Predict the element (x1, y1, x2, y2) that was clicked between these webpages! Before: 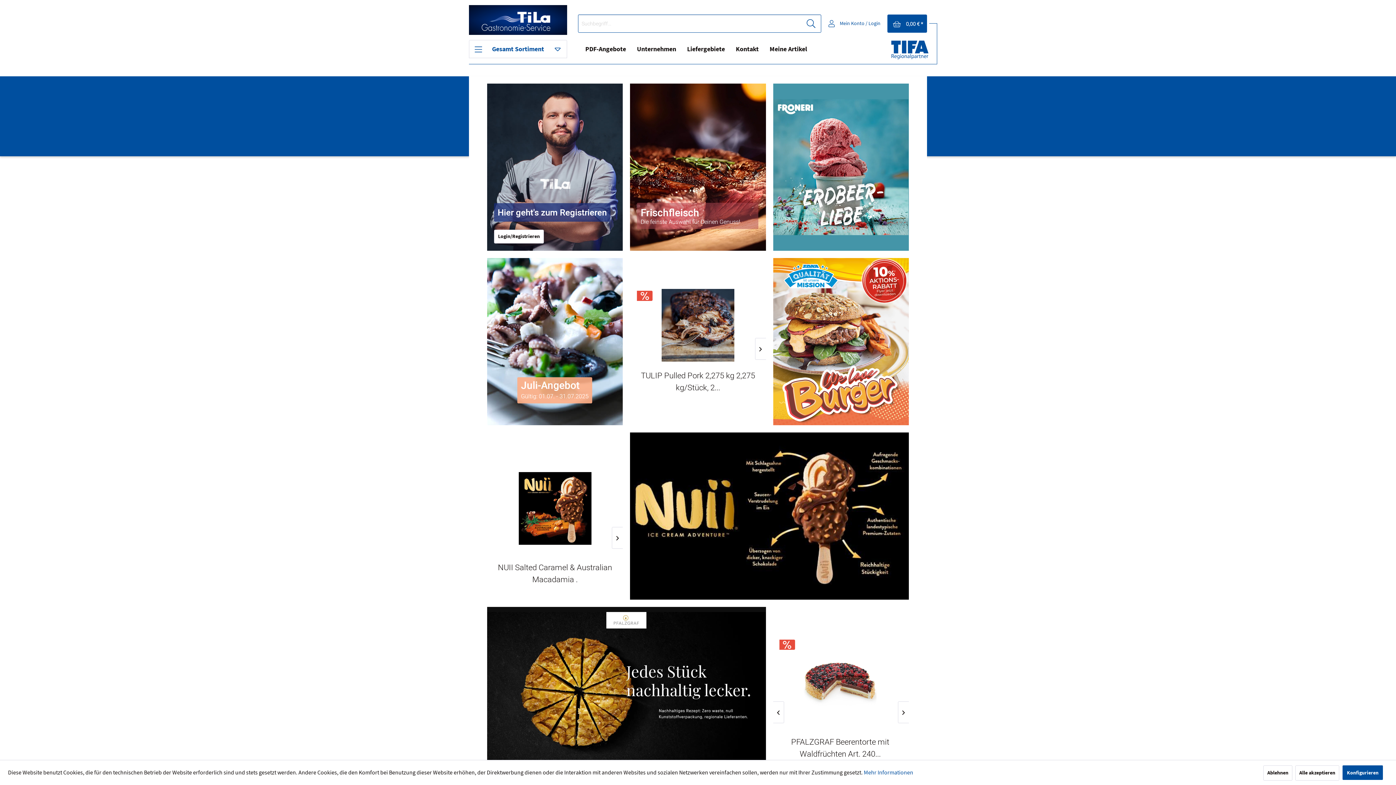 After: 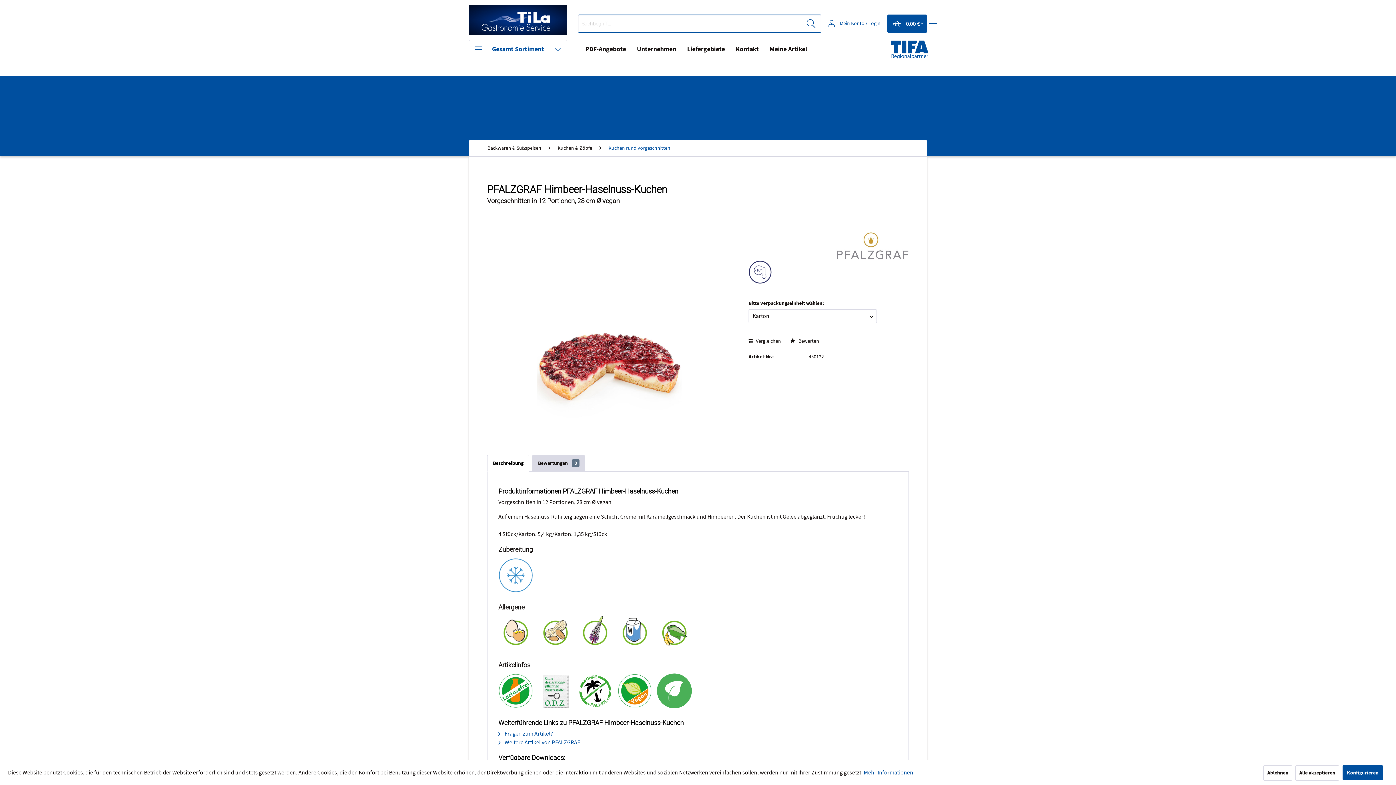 Action: bbox: (780, 636, 901, 730)